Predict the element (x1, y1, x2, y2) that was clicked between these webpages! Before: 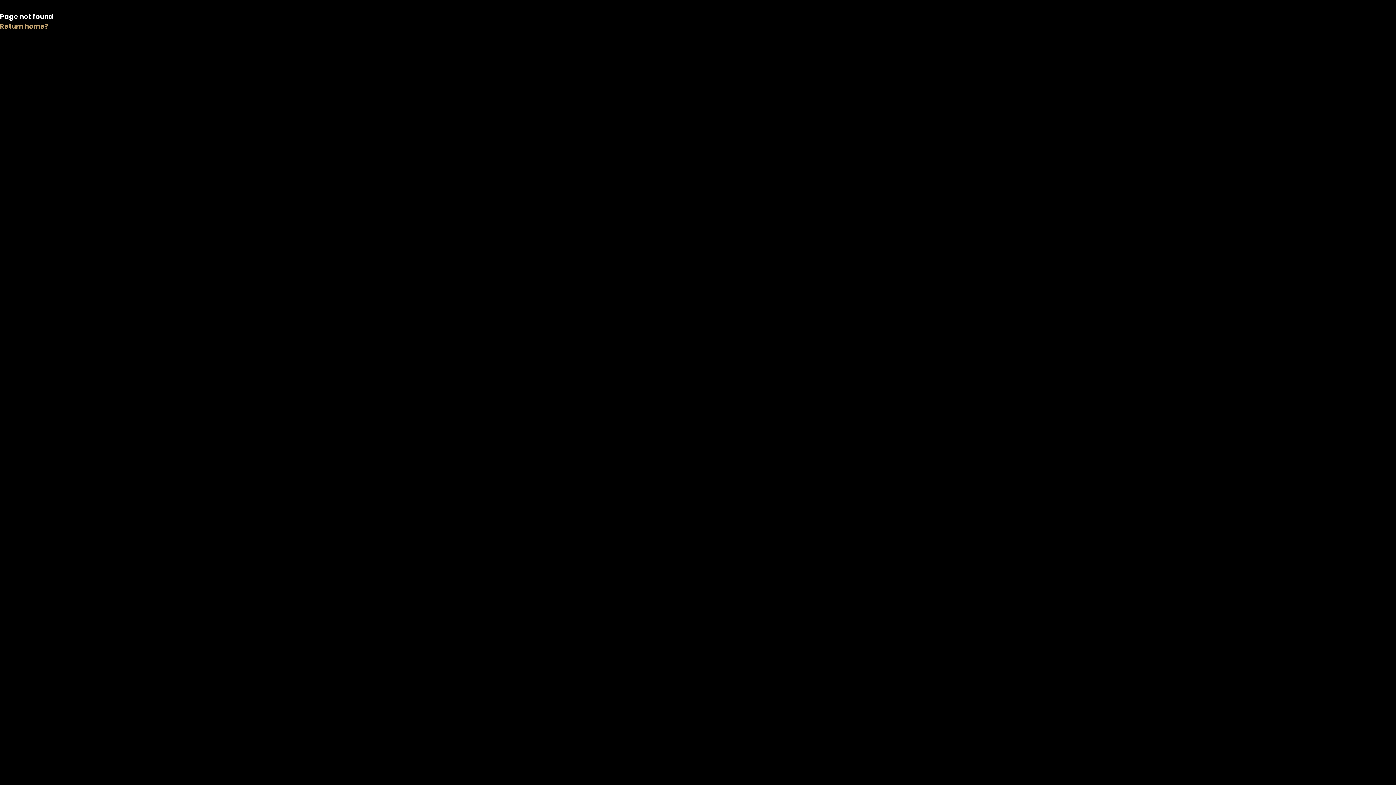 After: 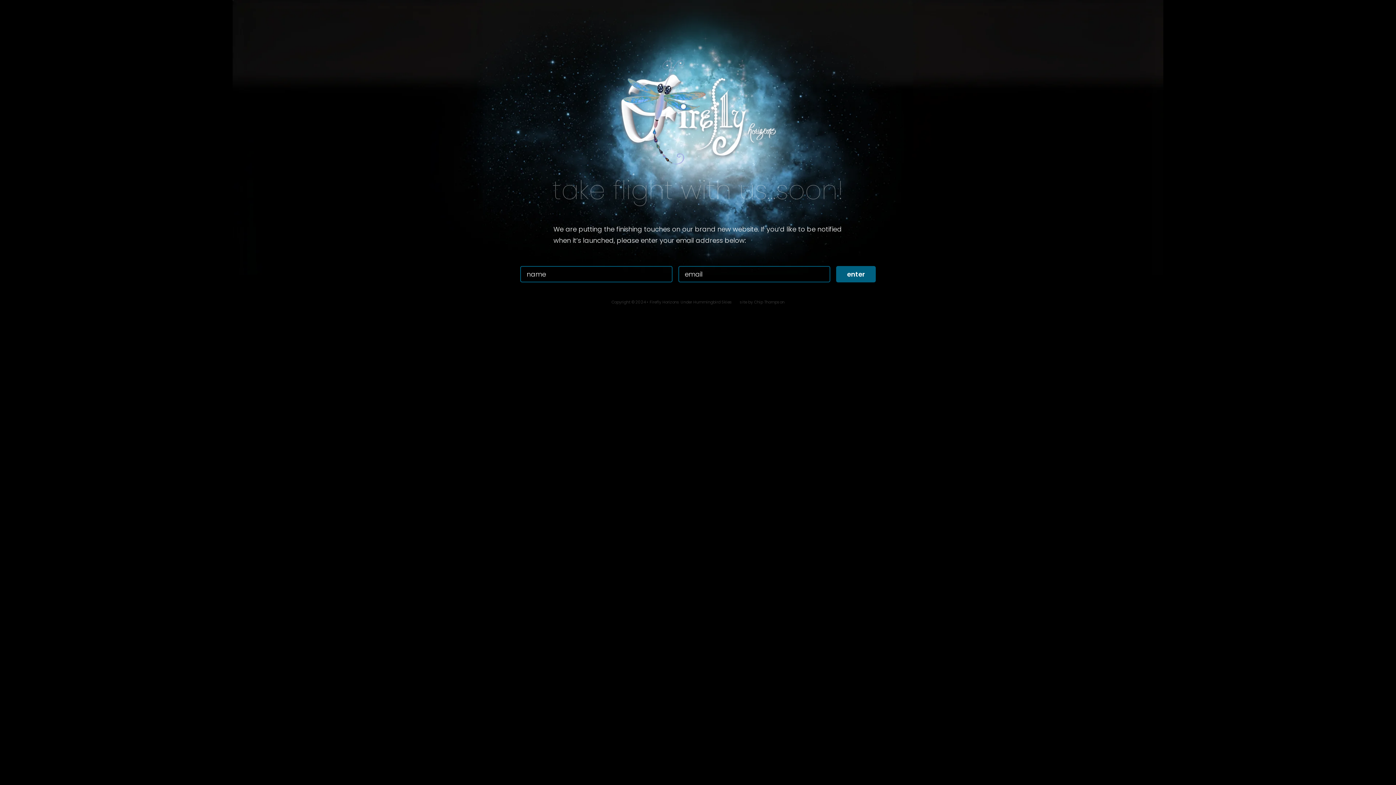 Action: bbox: (0, 21, 48, 30) label: Return home?